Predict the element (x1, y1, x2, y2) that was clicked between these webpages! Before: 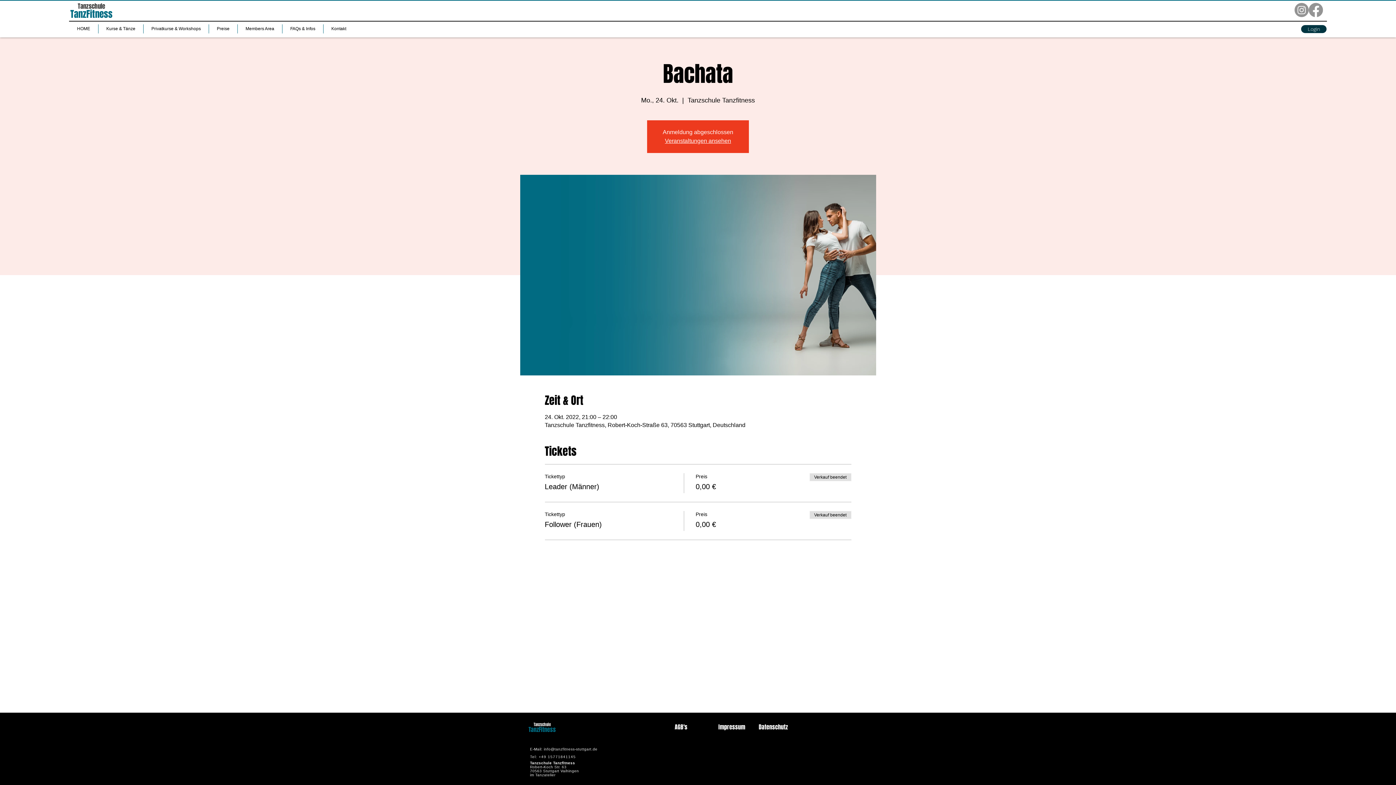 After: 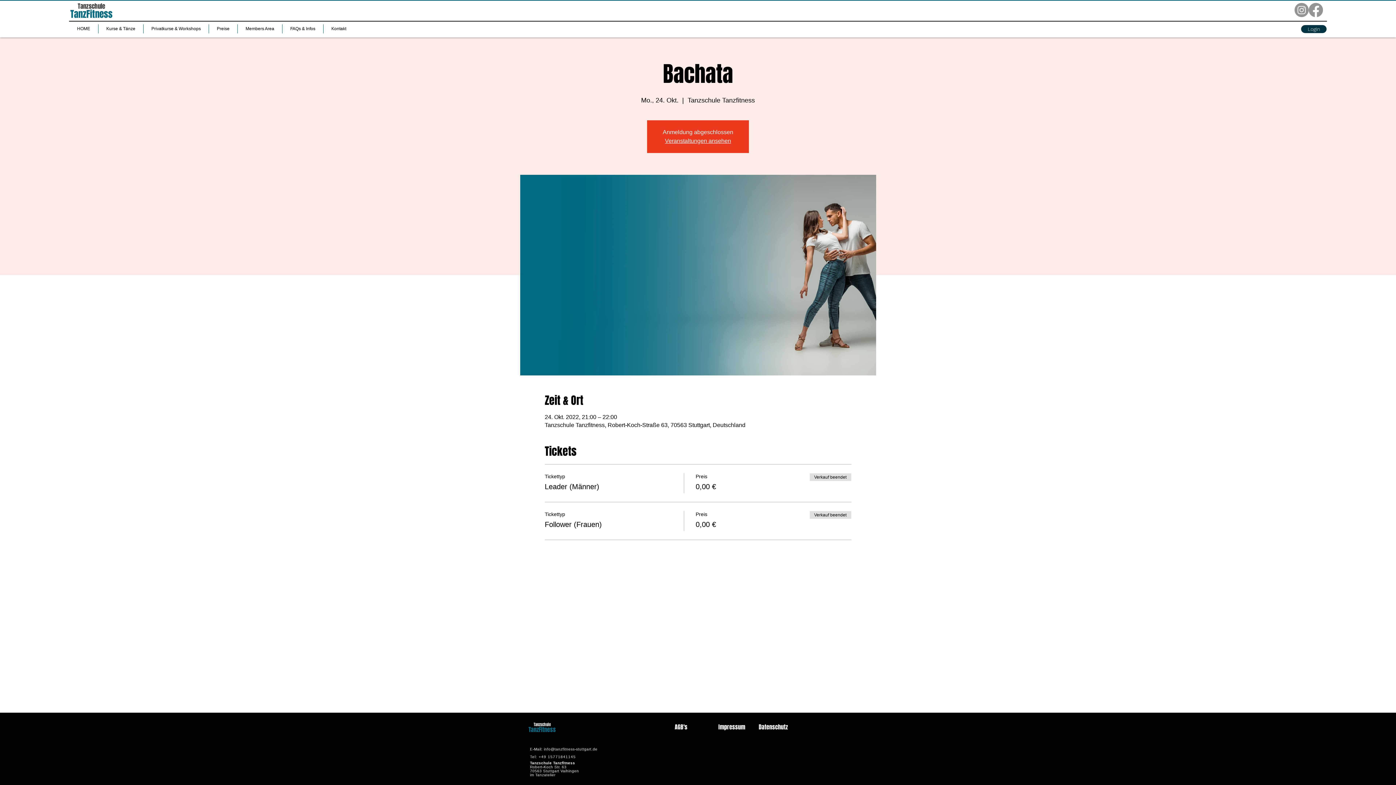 Action: label: Instagram     bbox: (1294, 2, 1309, 17)